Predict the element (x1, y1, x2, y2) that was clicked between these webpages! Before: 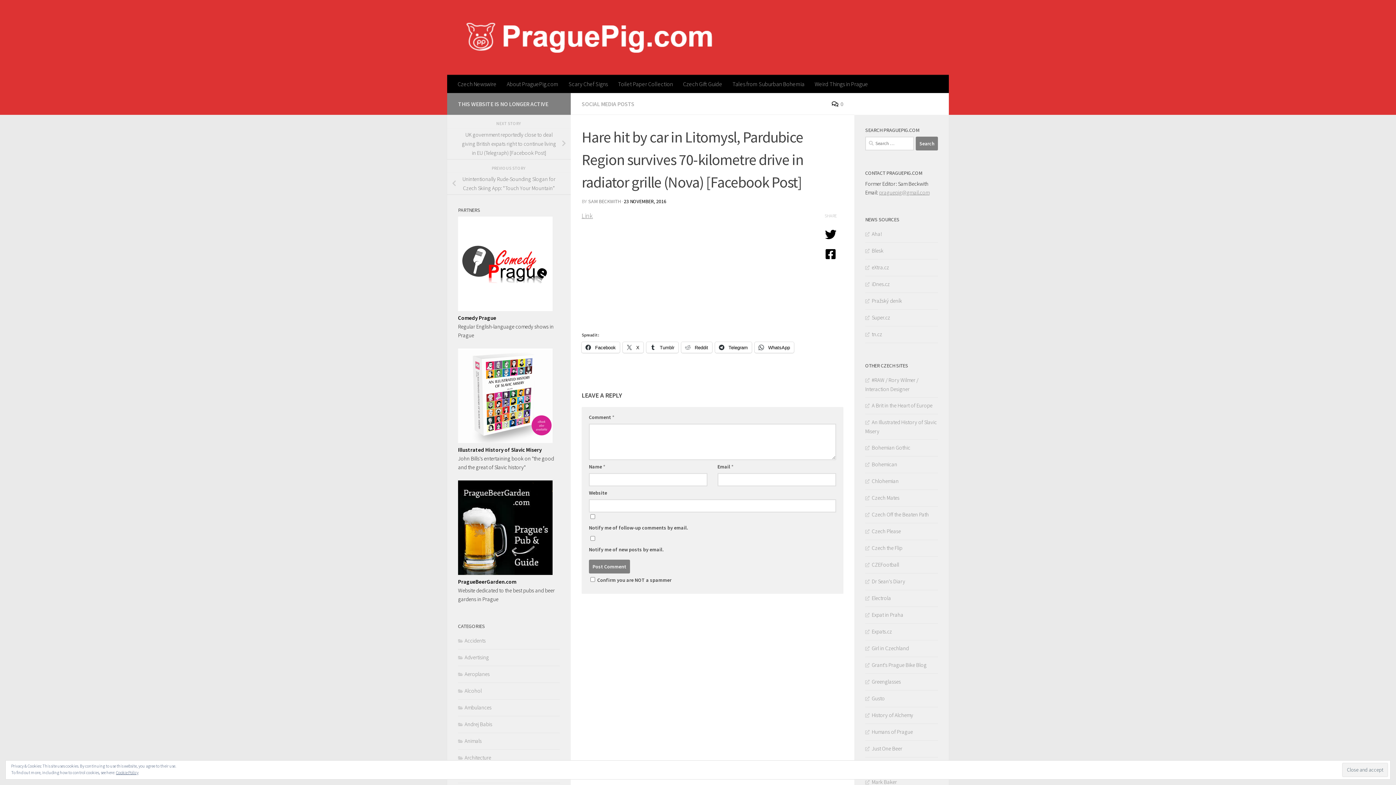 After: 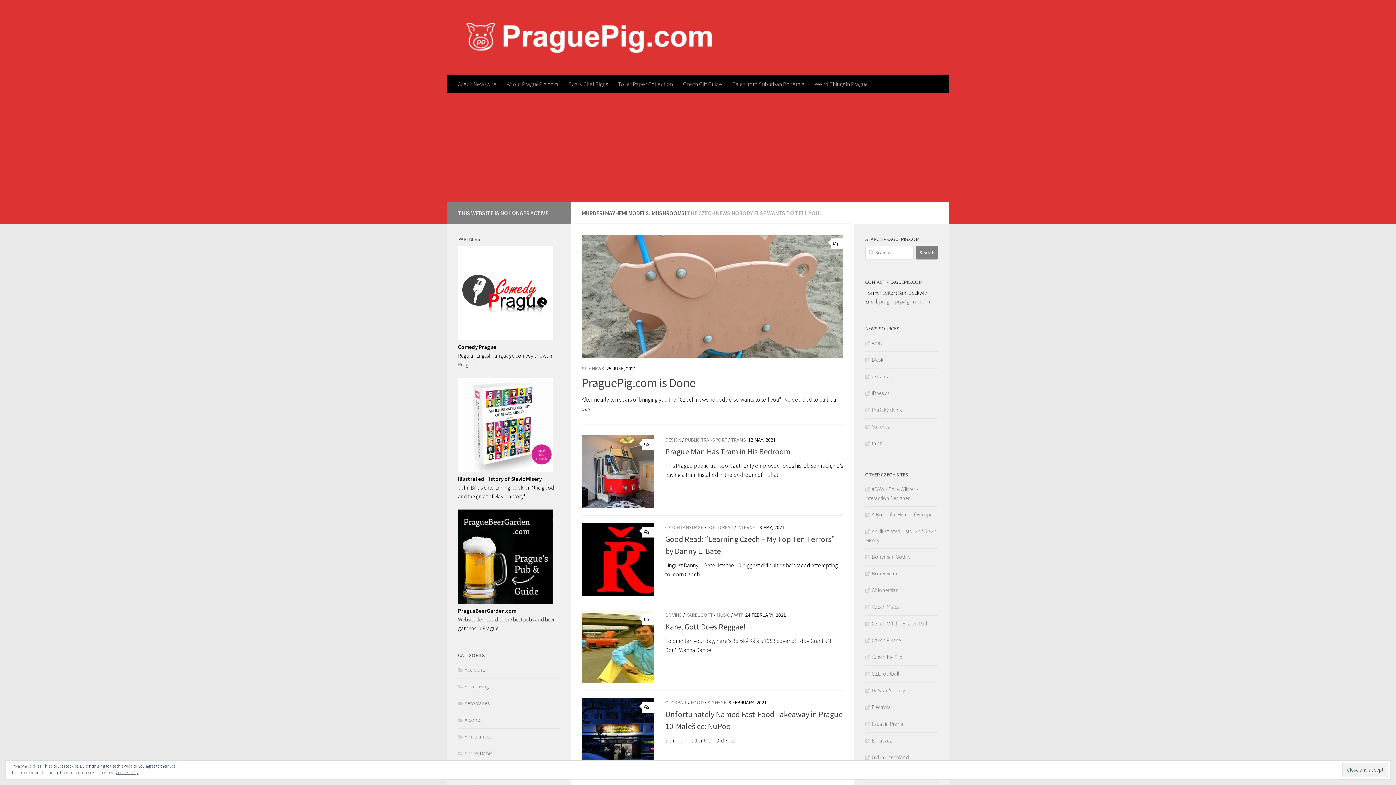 Action: bbox: (458, 14, 721, 60)